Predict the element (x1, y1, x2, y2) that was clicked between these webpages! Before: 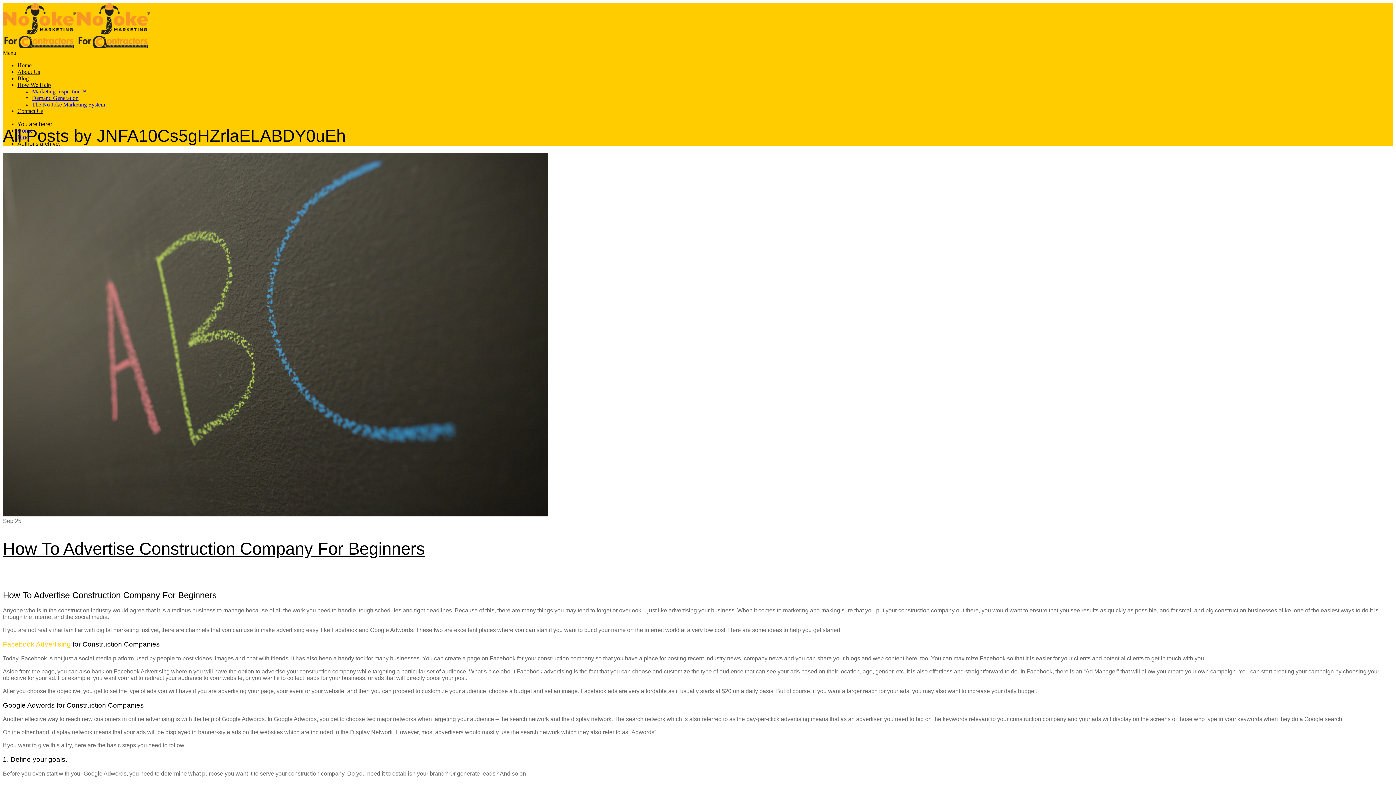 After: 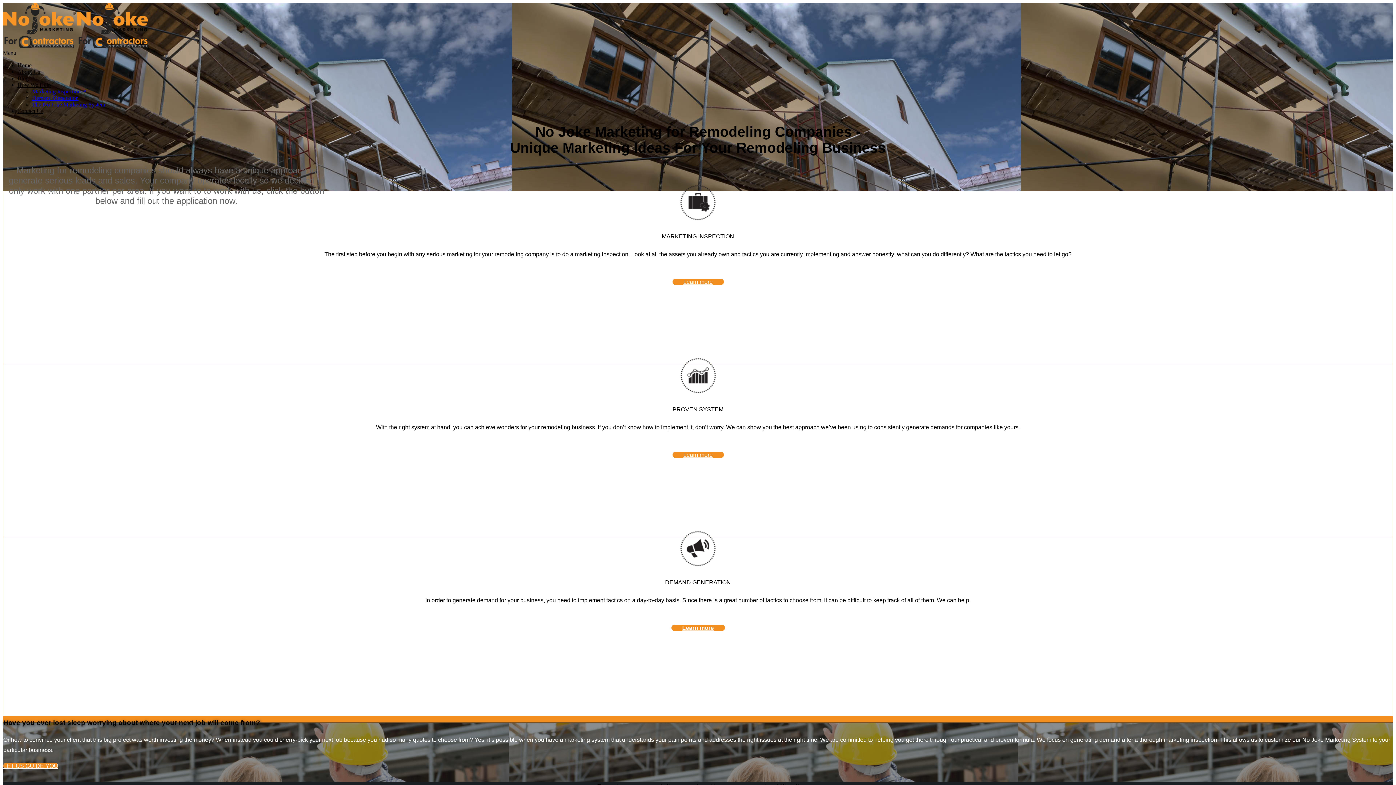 Action: bbox: (17, 127, 33, 133) label: Home